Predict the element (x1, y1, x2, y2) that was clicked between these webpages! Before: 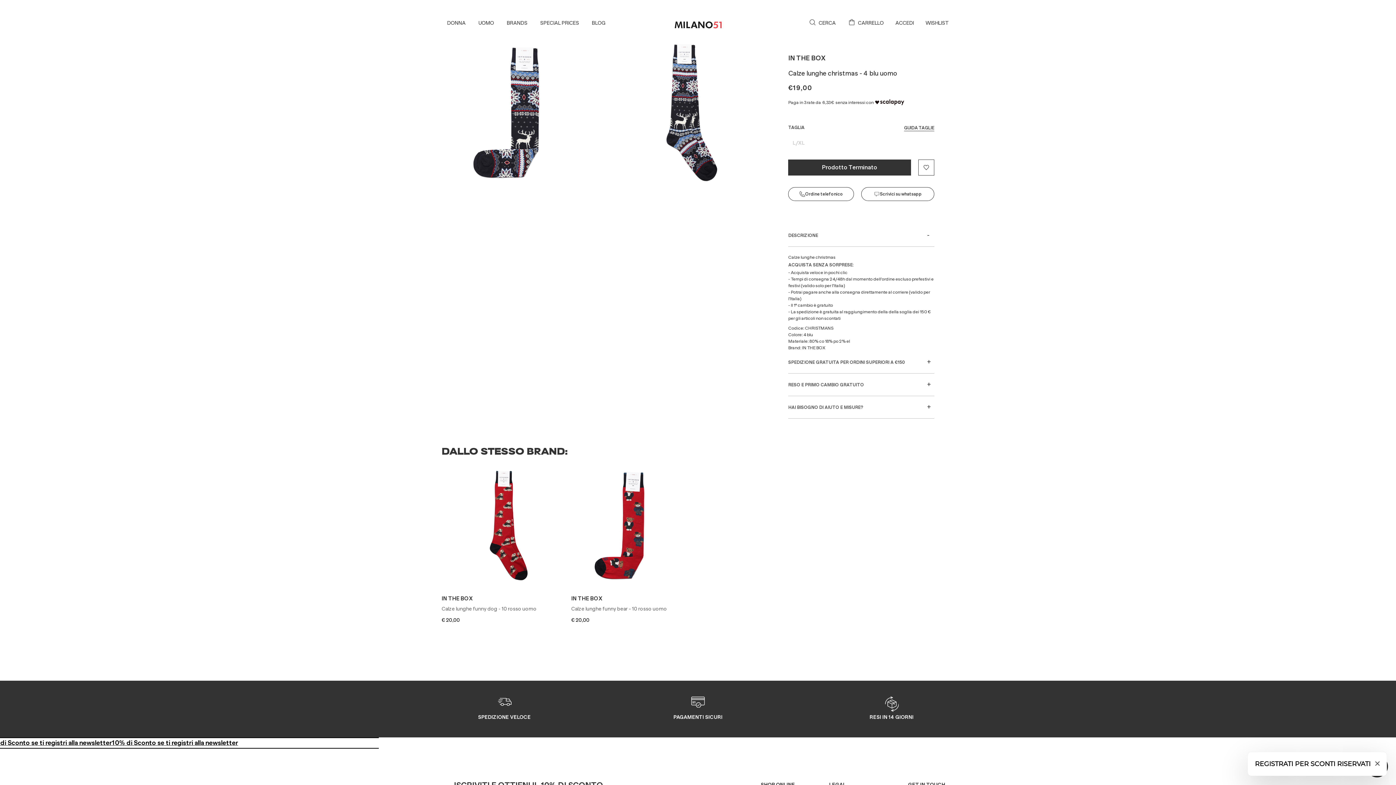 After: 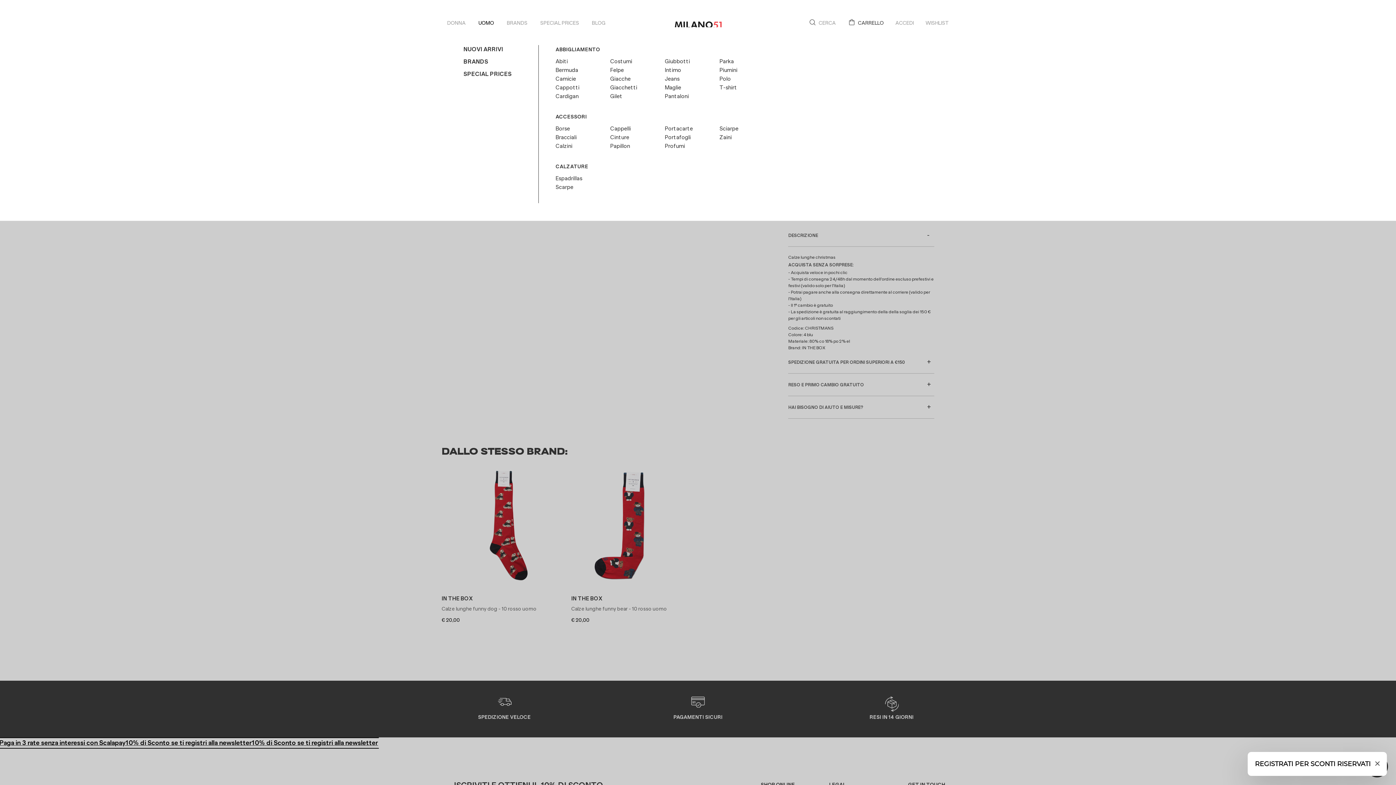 Action: label: UOMO bbox: (478, 19, 494, 26)